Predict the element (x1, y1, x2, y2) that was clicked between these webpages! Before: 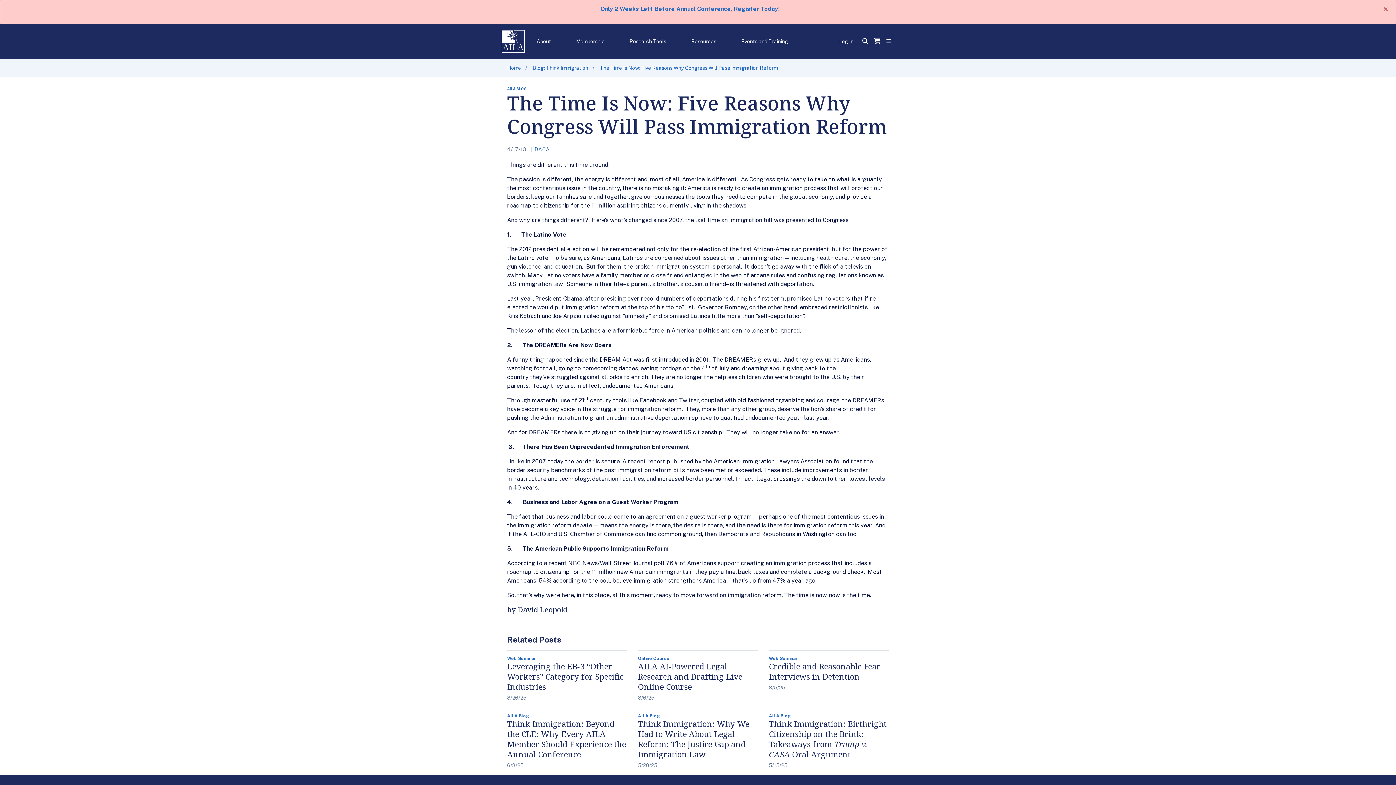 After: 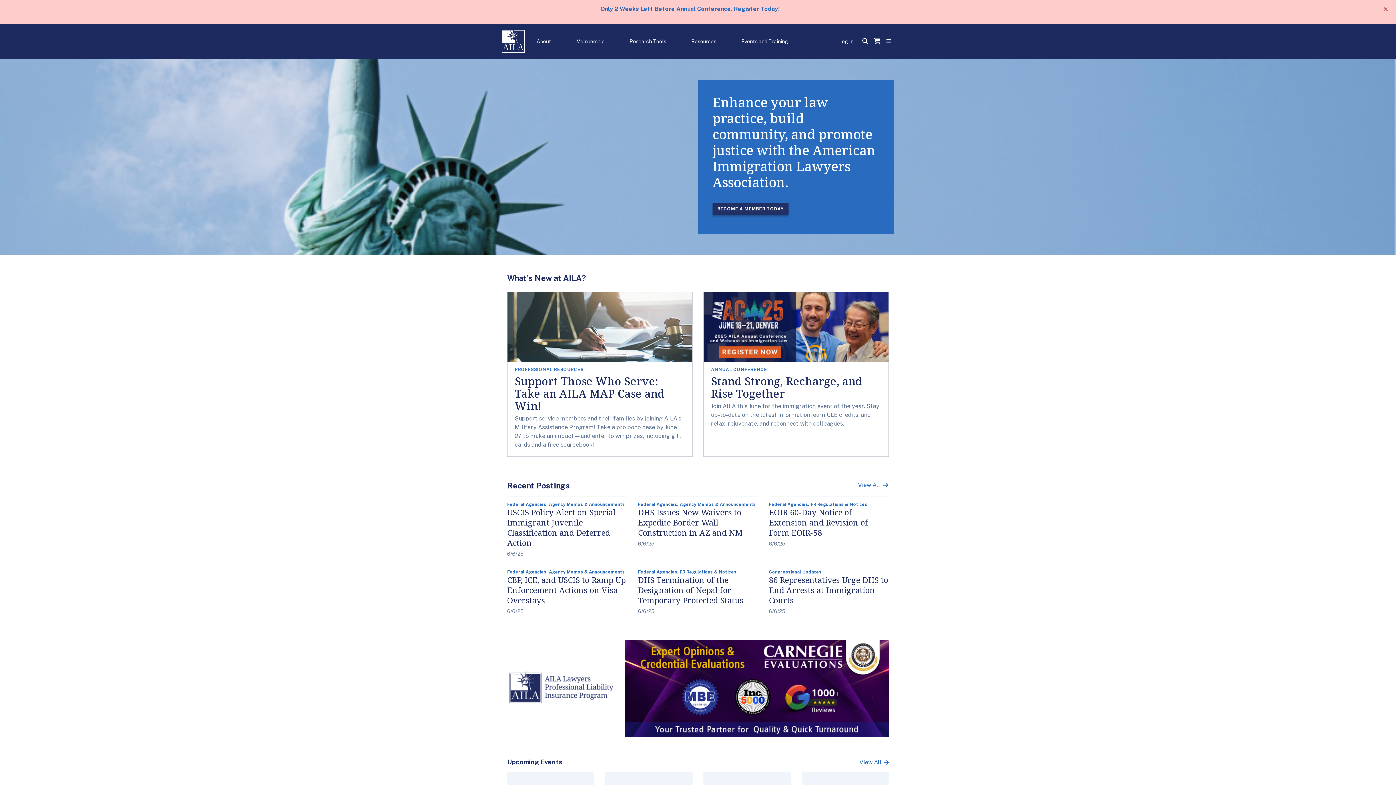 Action: label: Home bbox: (507, 65, 521, 70)